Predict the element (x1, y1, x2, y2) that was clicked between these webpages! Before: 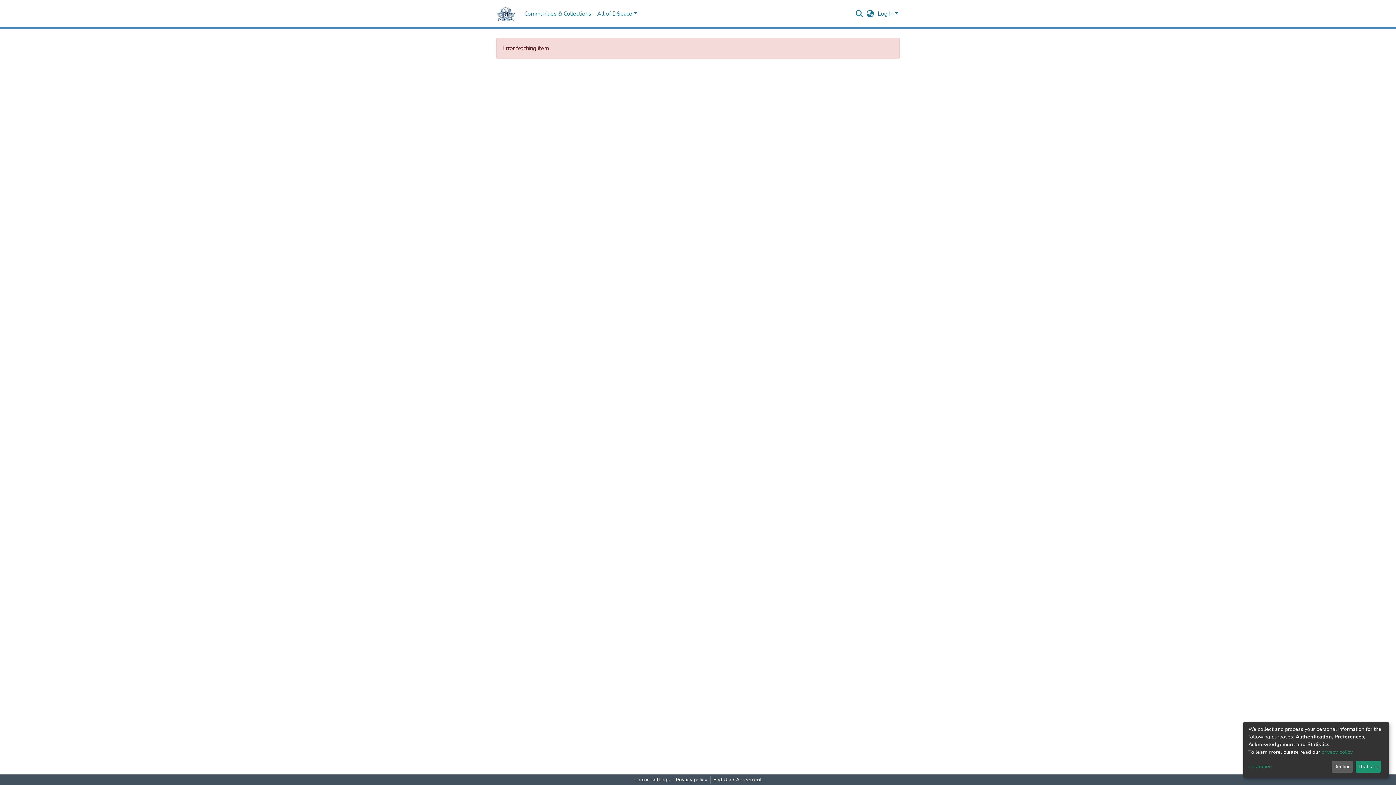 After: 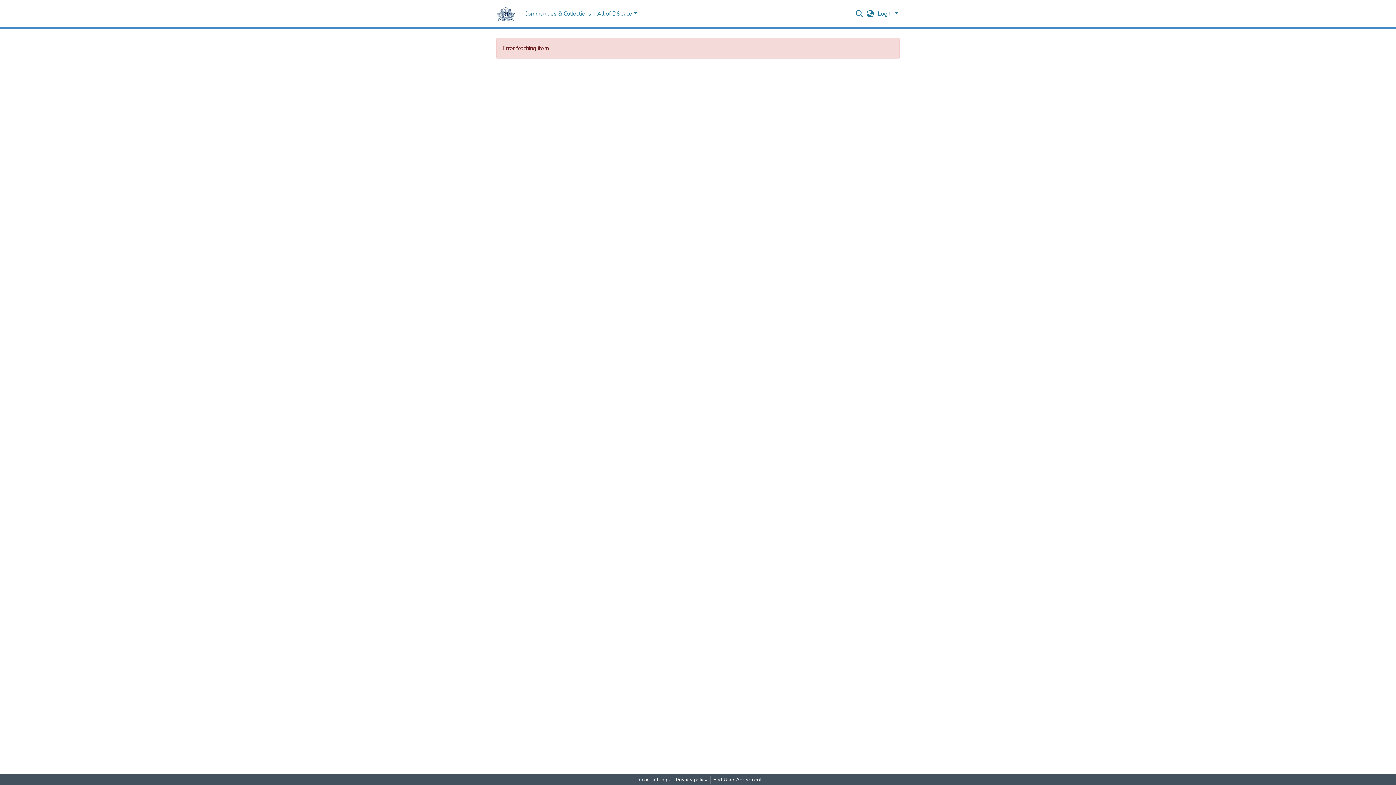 Action: label: That's ok bbox: (1355, 761, 1381, 773)